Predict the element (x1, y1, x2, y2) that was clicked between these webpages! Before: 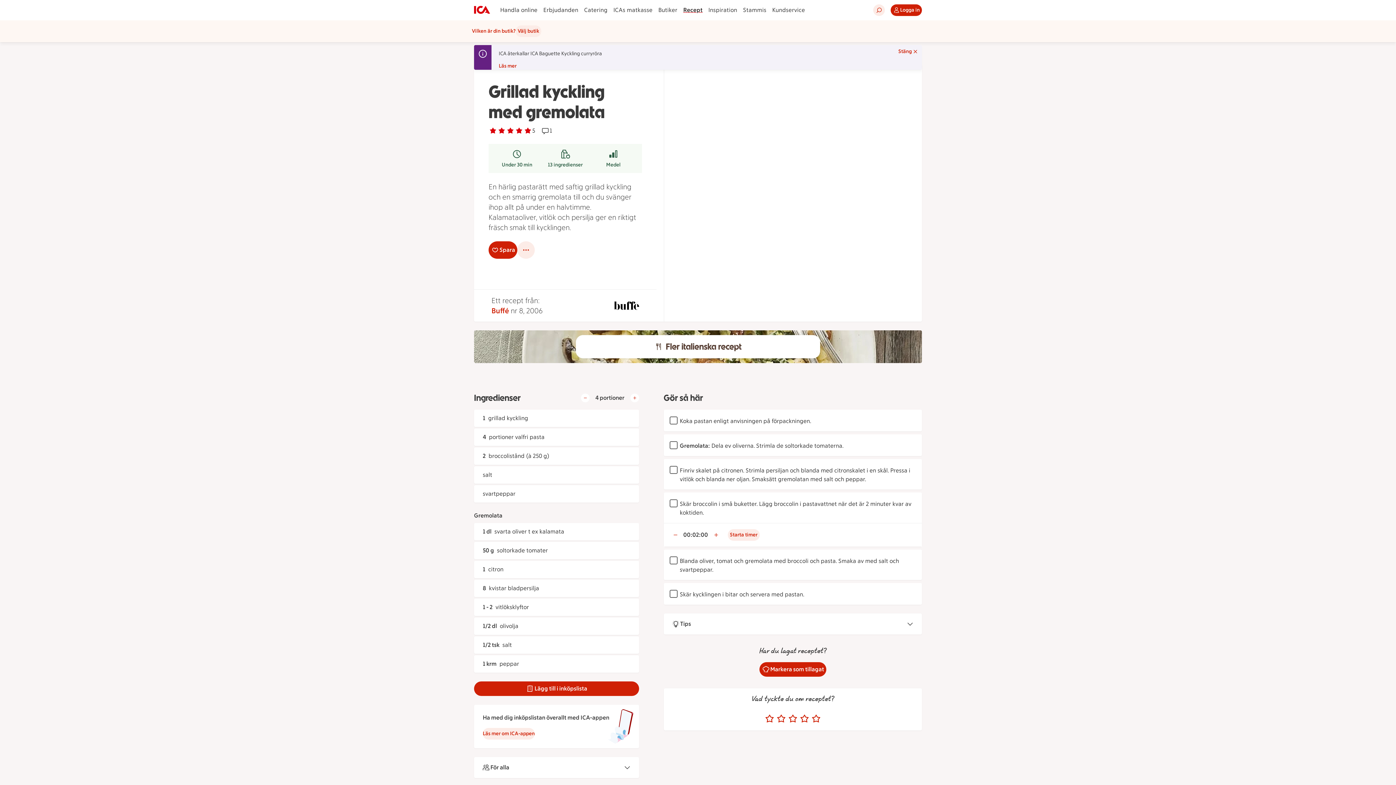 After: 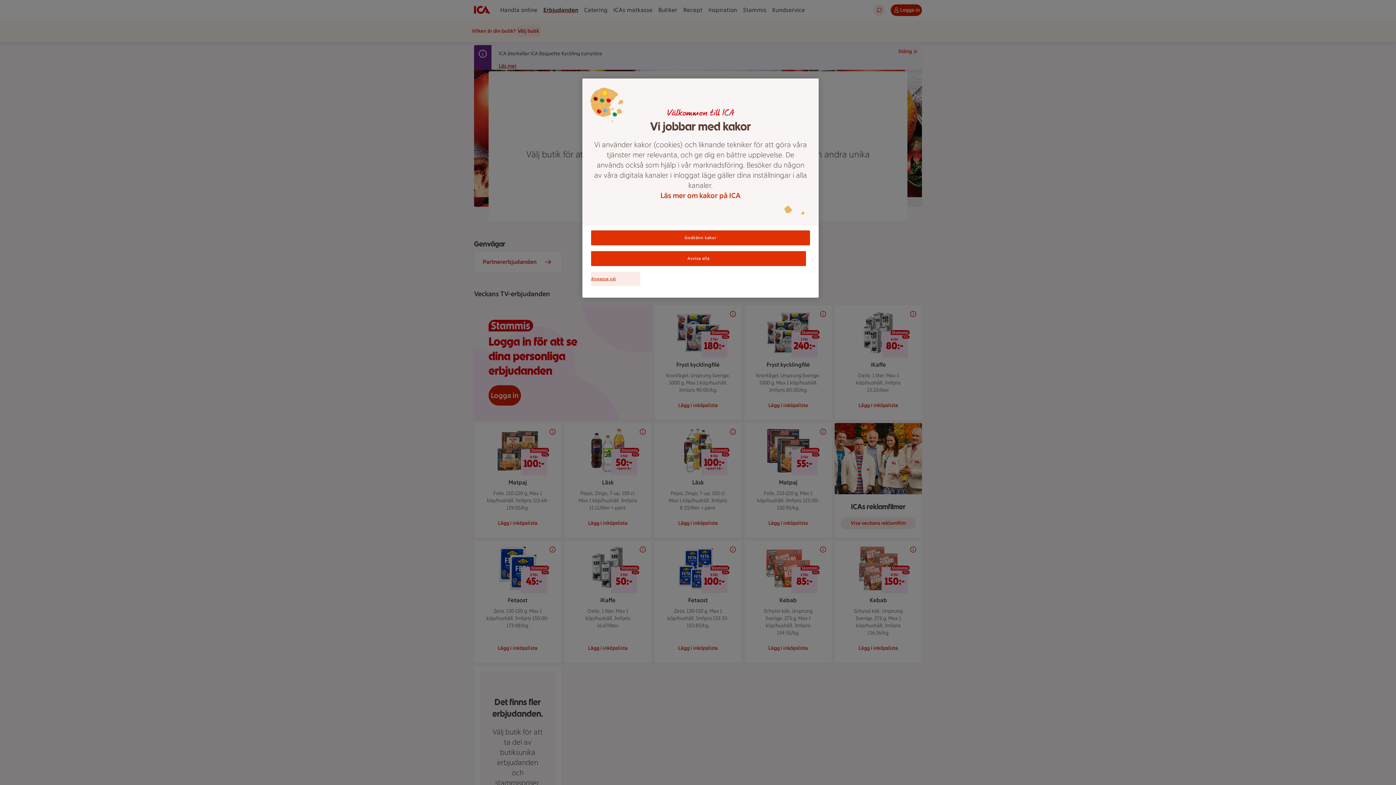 Action: bbox: (540, 5, 581, 14) label: Erbjudanden